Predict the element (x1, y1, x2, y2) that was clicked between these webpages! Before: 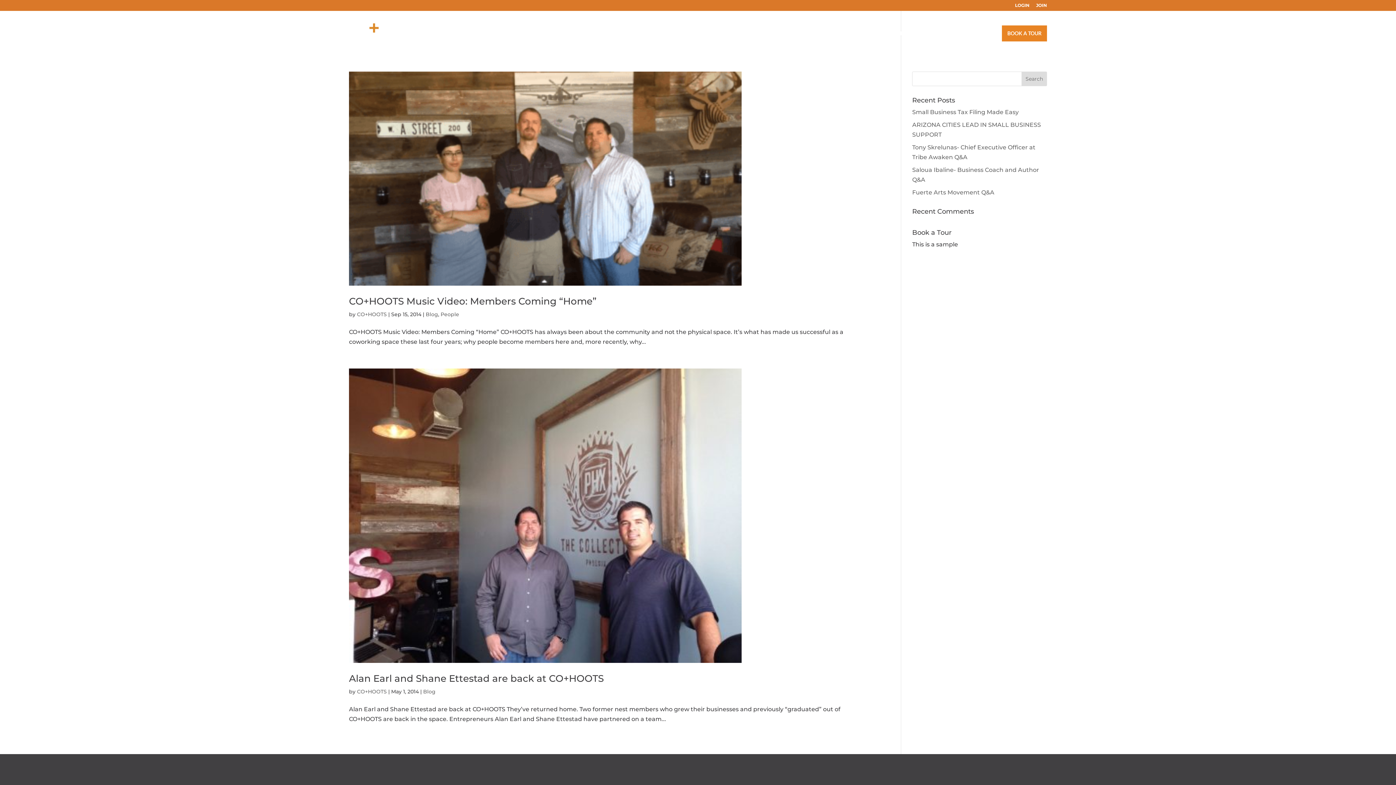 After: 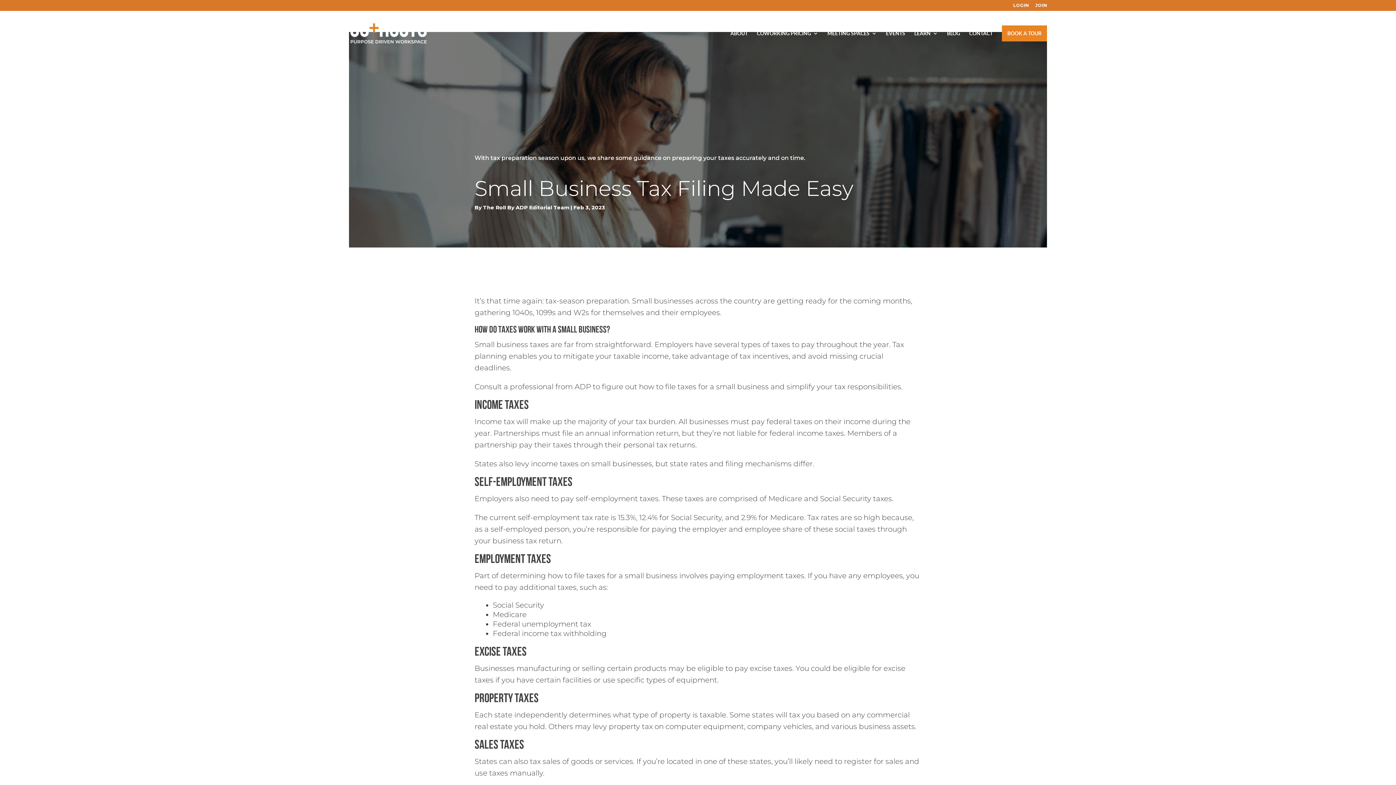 Action: bbox: (912, 108, 1018, 115) label: Small Business Tax Filing Made Easy